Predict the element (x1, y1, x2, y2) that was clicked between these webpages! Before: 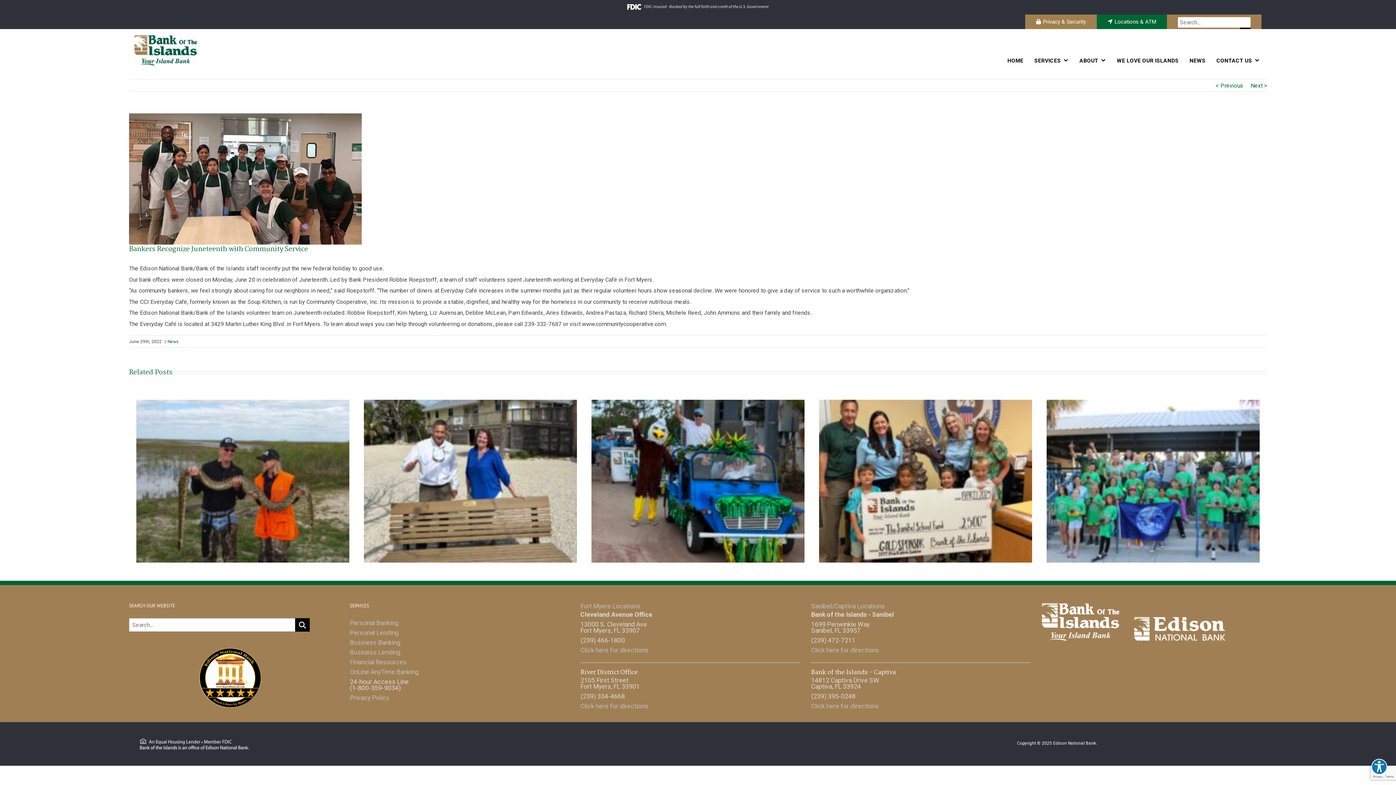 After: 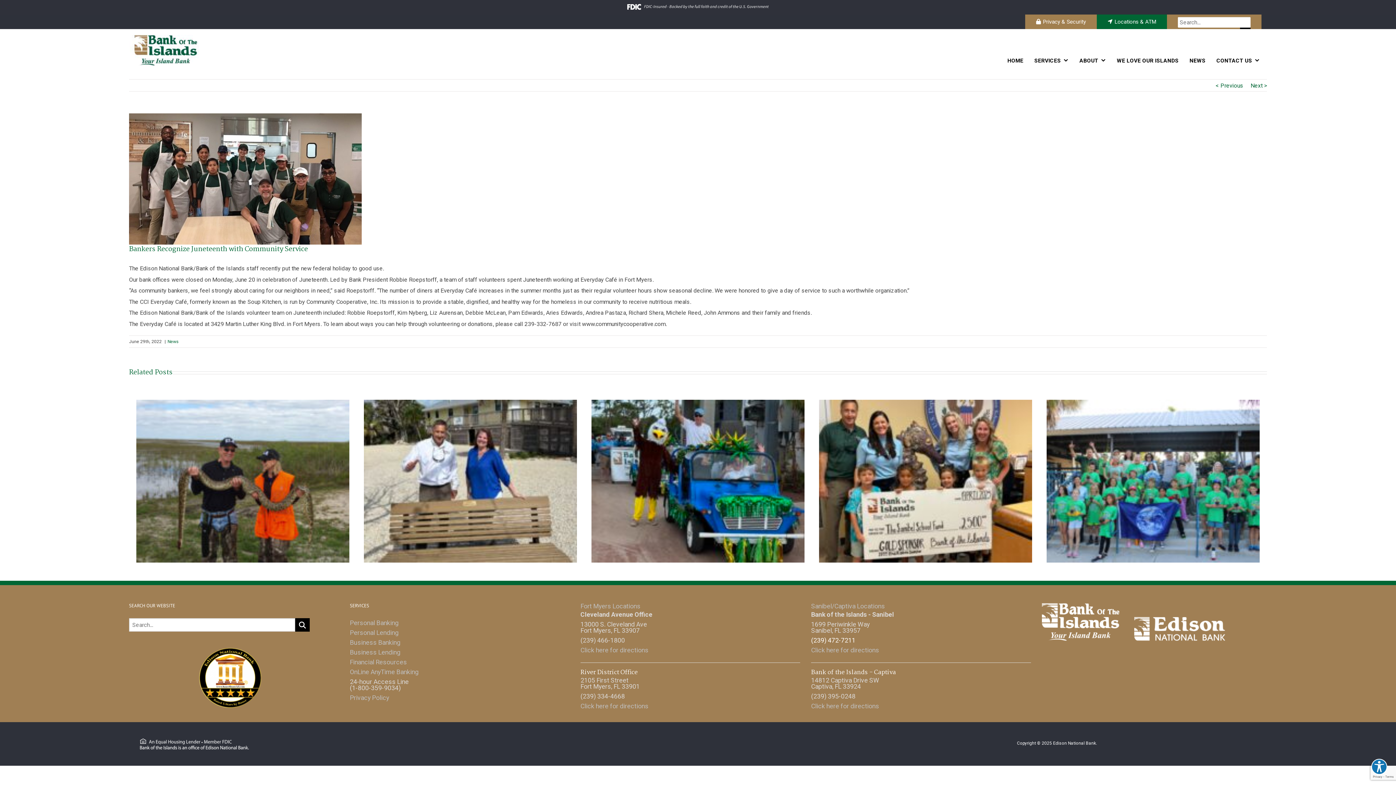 Action: label: (239) 472-7211 bbox: (811, 637, 855, 644)